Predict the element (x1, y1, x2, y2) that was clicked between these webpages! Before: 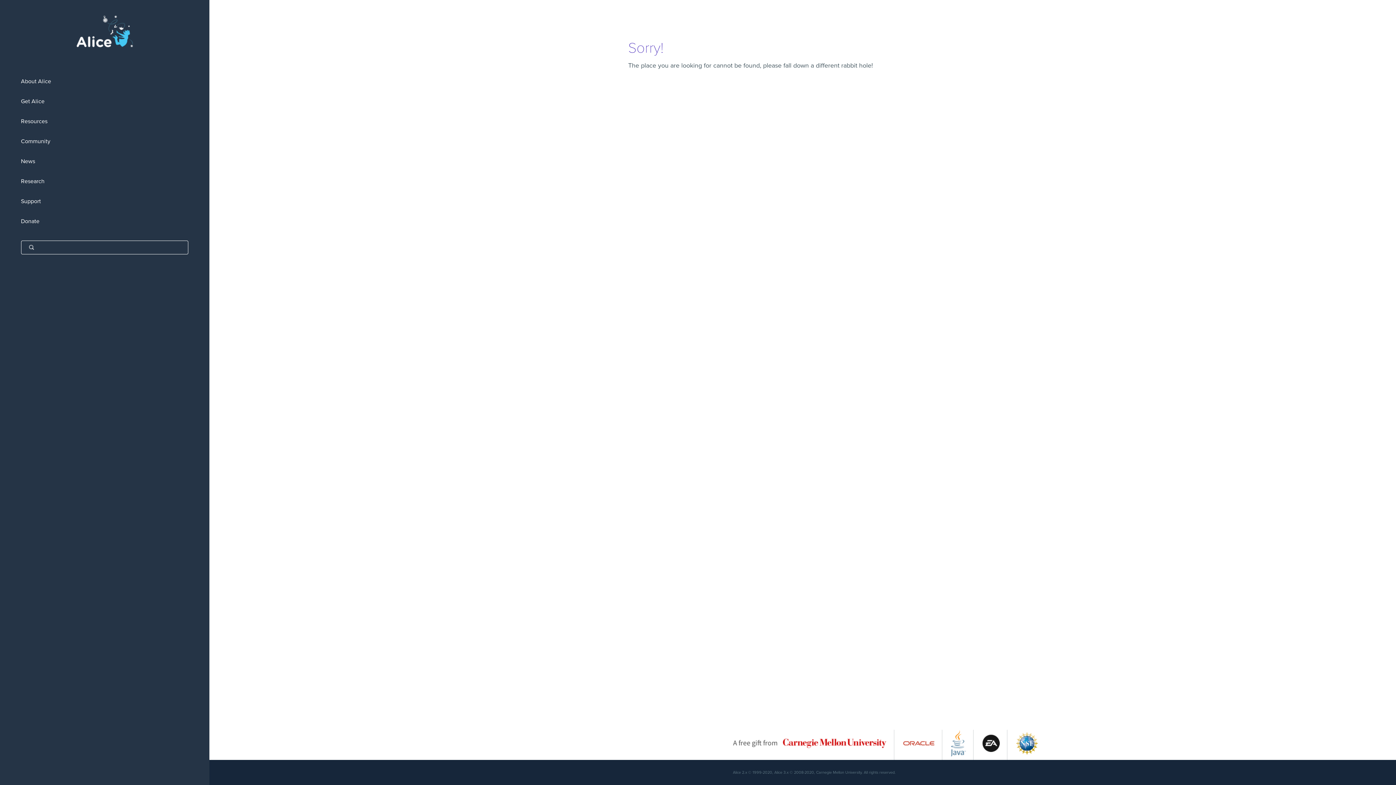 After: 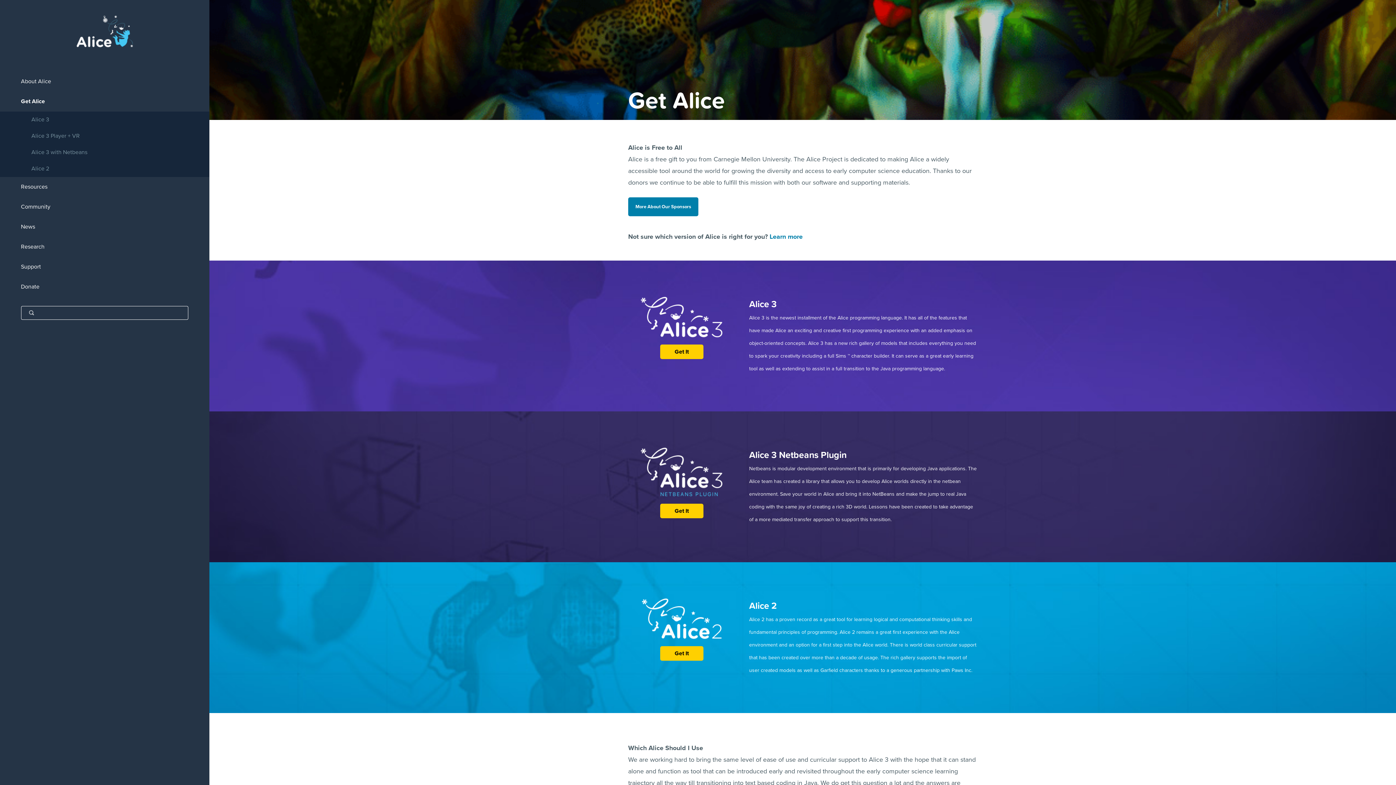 Action: label: Get Alice bbox: (0, 91, 209, 111)